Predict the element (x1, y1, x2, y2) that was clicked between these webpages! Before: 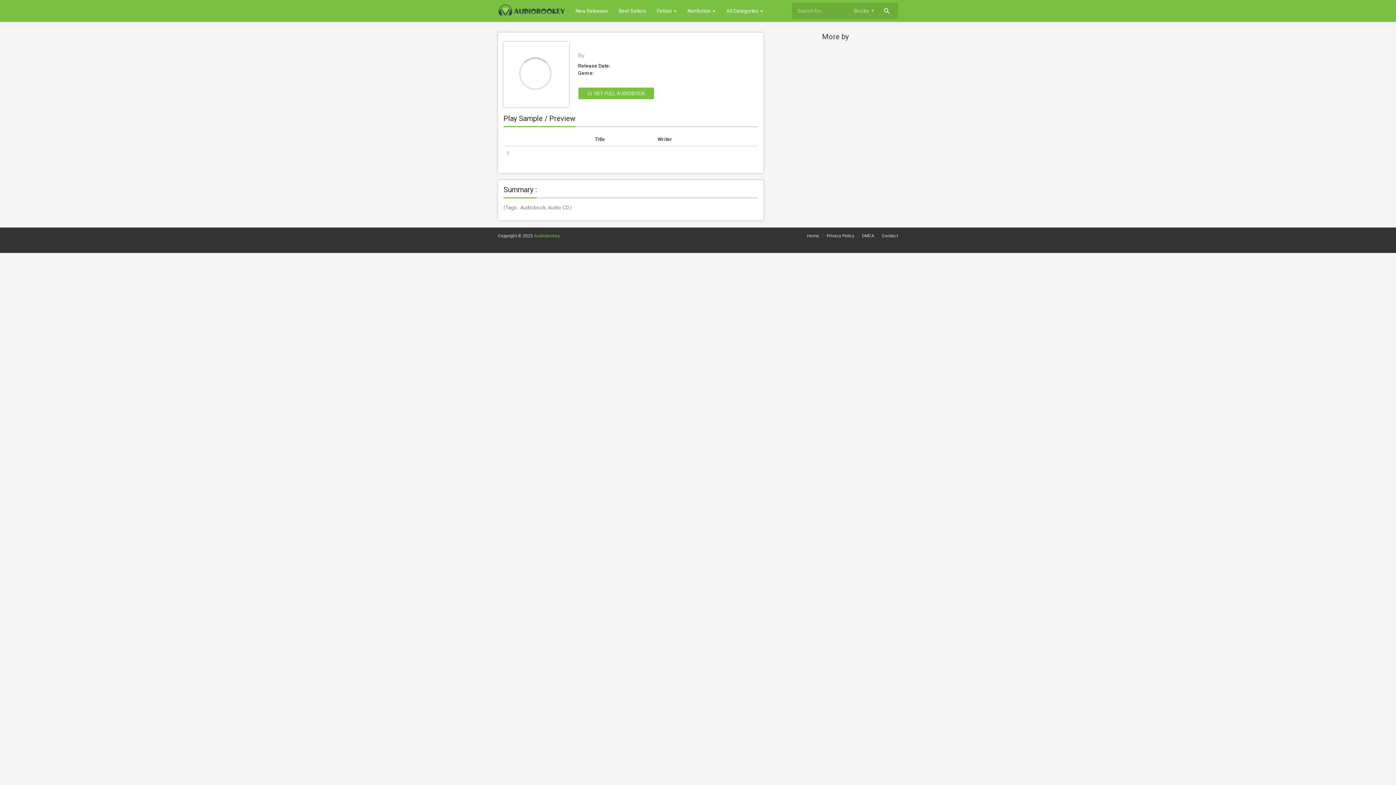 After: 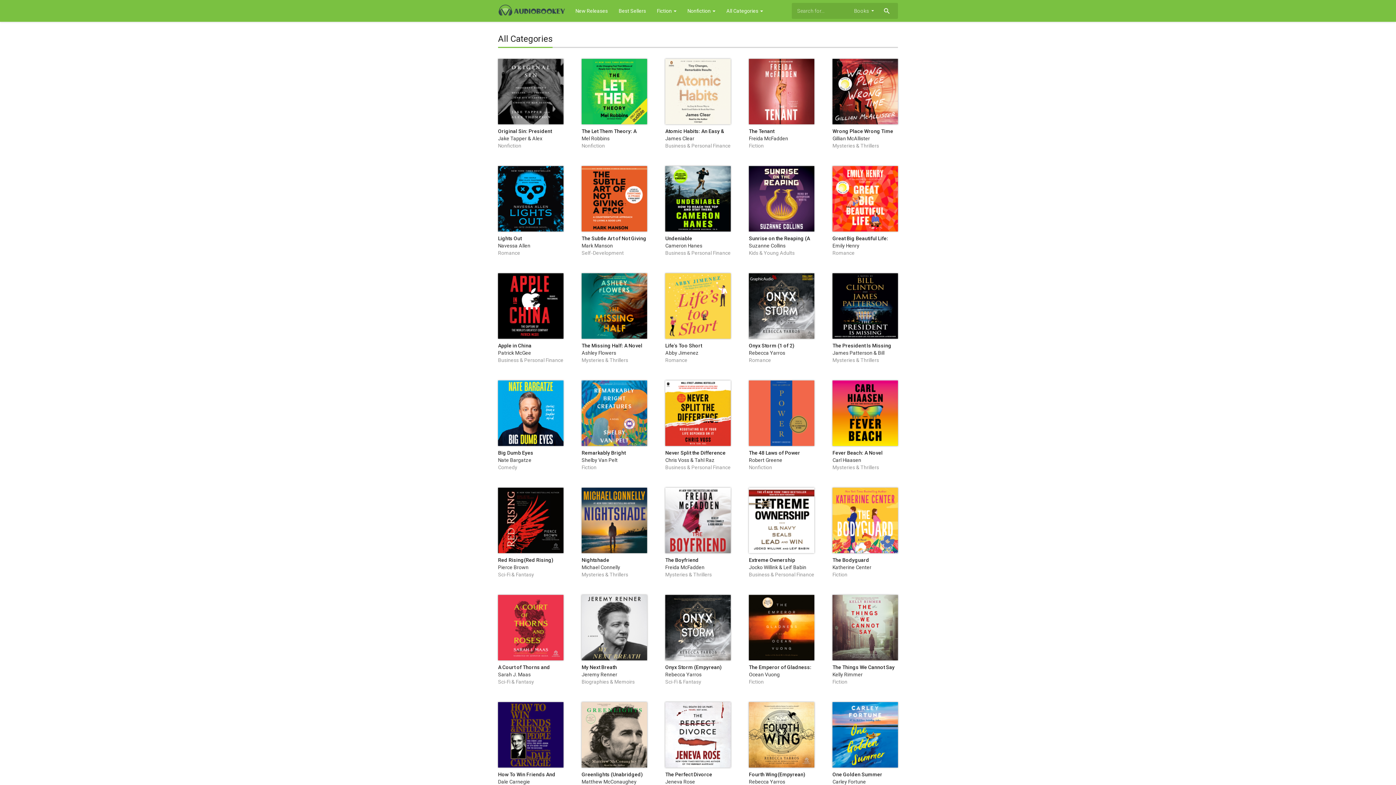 Action: label: Best Sellers bbox: (613, 0, 651, 21)